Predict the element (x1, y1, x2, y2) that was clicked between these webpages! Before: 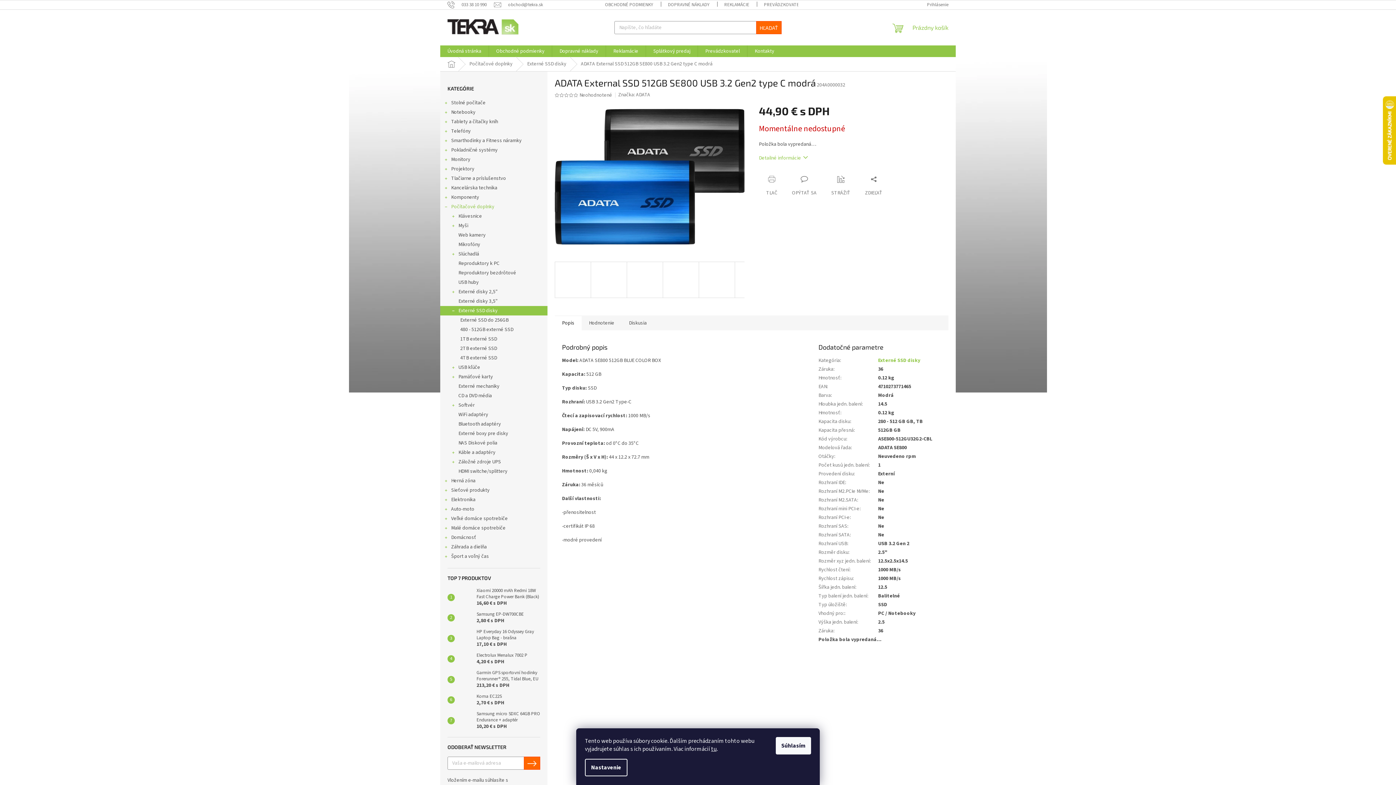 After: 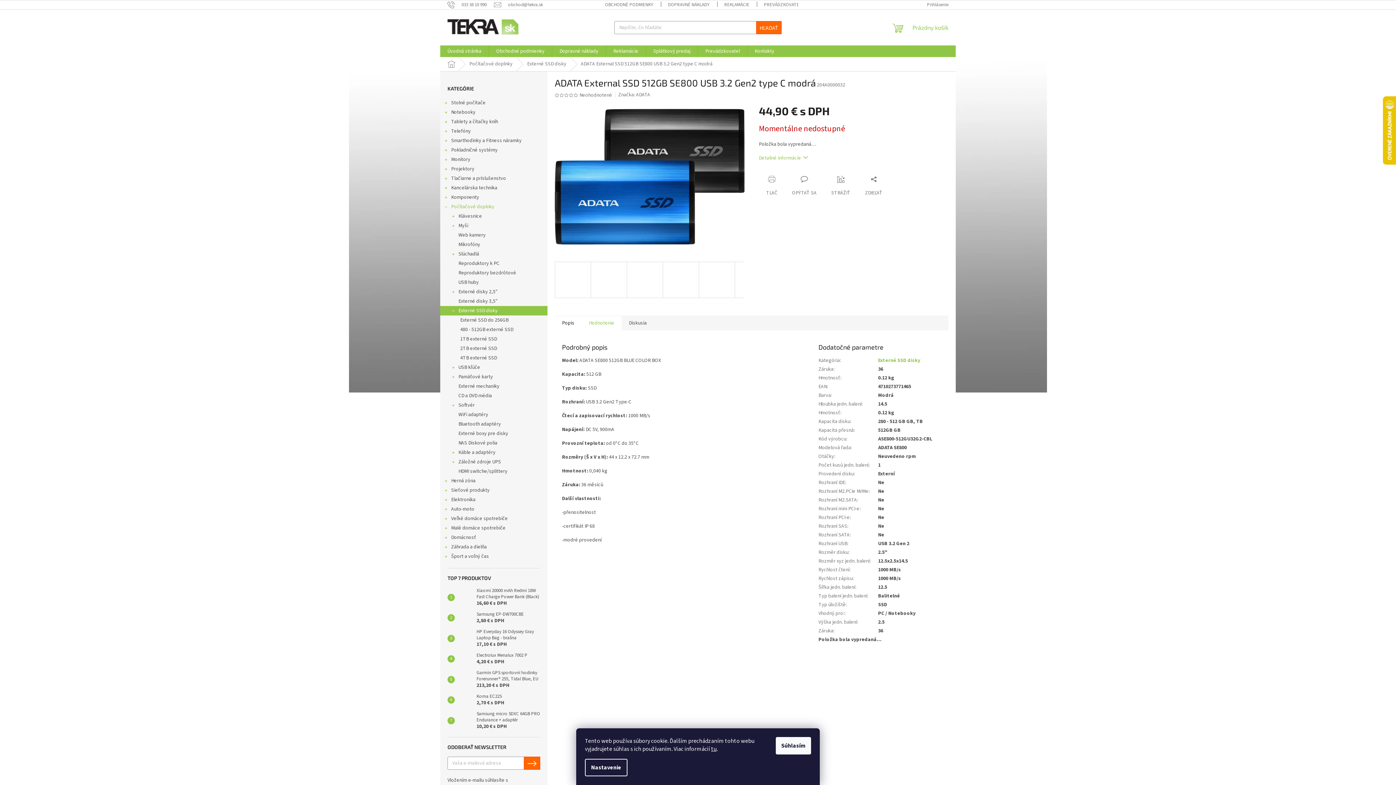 Action: bbox: (581, 315, 621, 330) label: Hodnotenie